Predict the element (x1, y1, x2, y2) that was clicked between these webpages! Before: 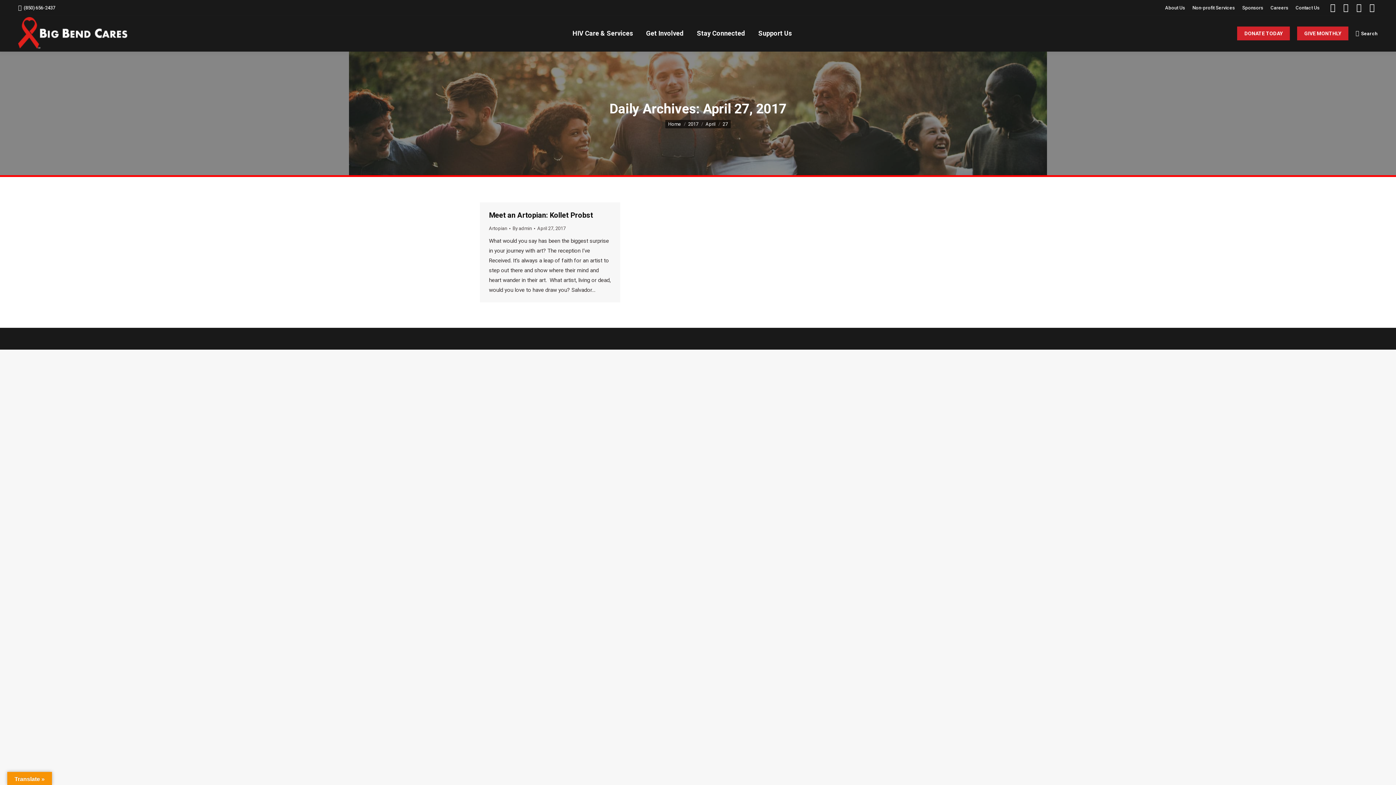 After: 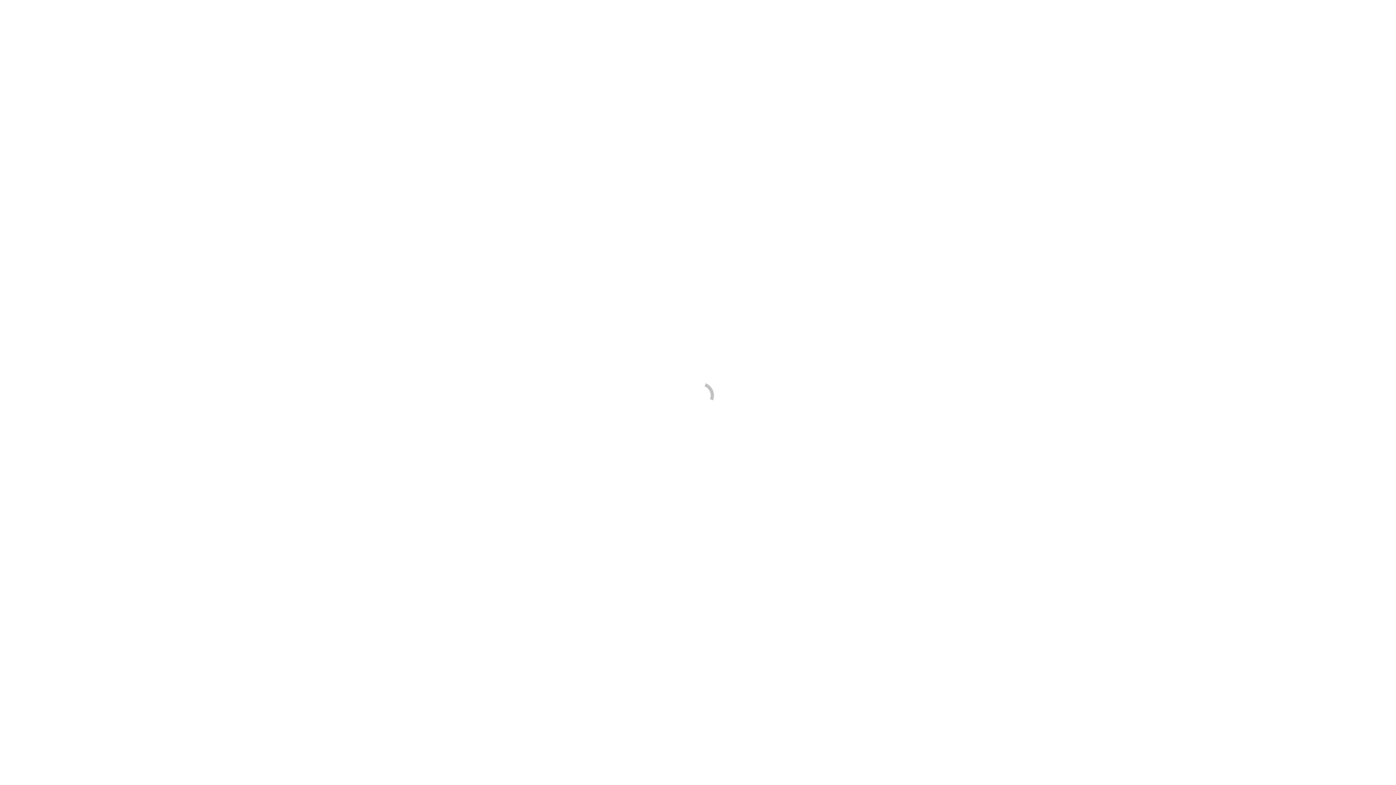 Action: label: April bbox: (705, 121, 715, 126)